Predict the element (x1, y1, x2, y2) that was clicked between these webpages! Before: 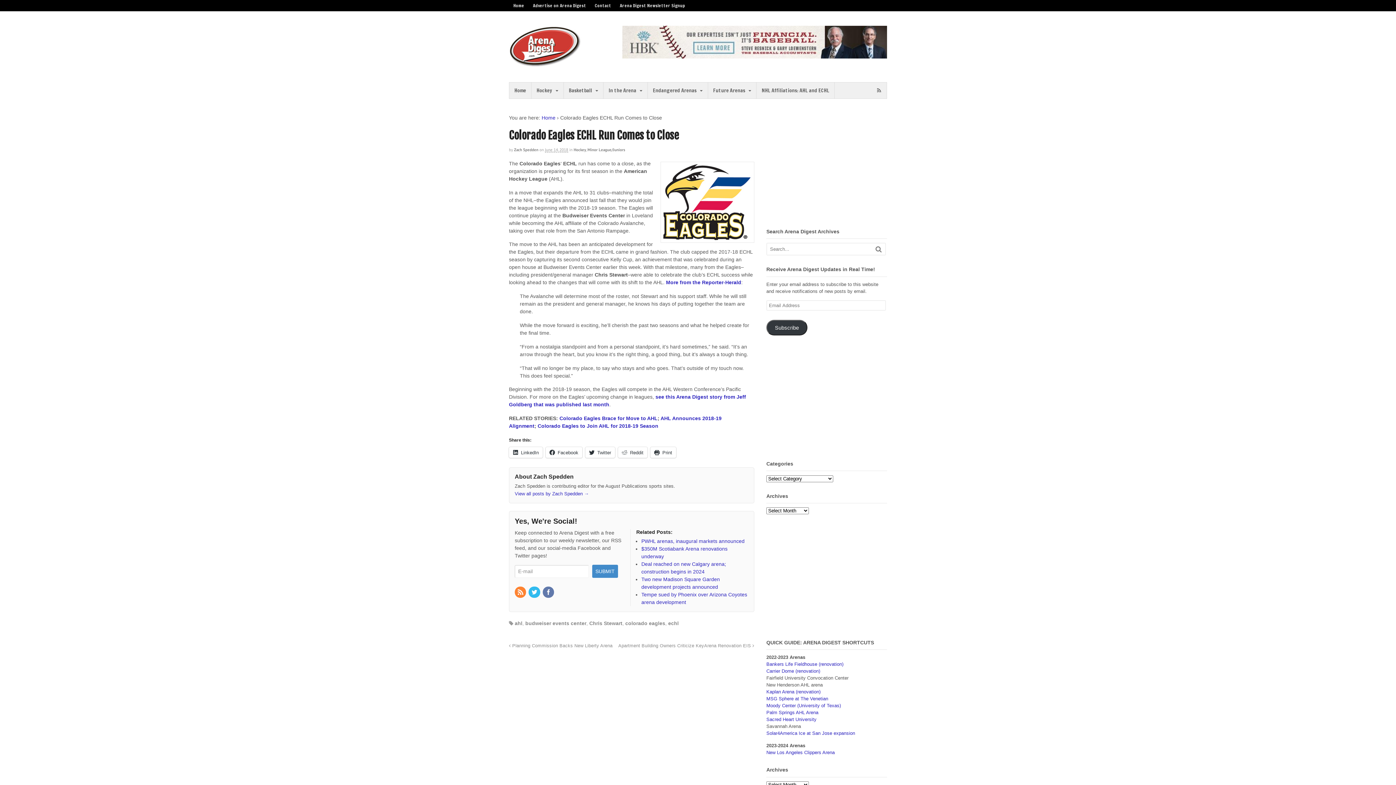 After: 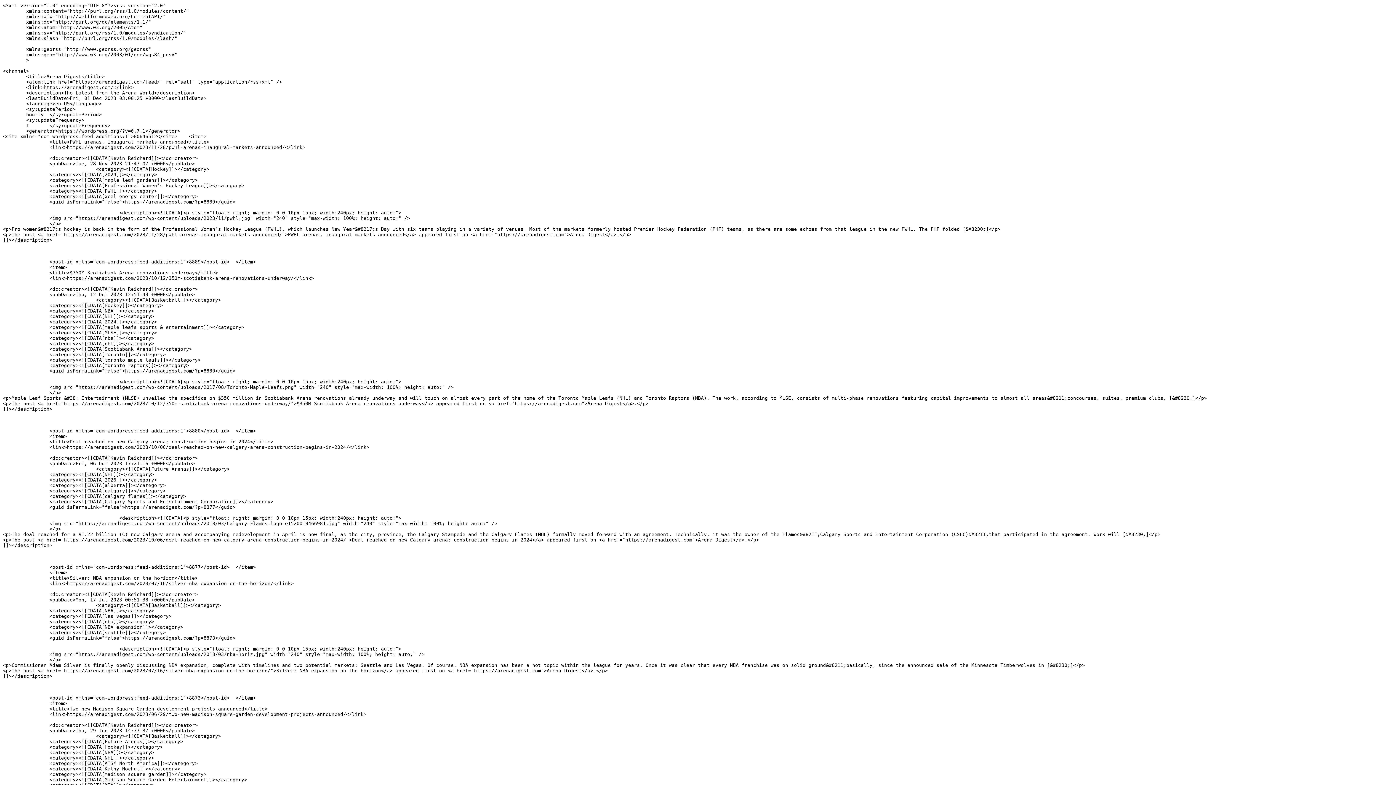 Action: bbox: (514, 590, 527, 595)